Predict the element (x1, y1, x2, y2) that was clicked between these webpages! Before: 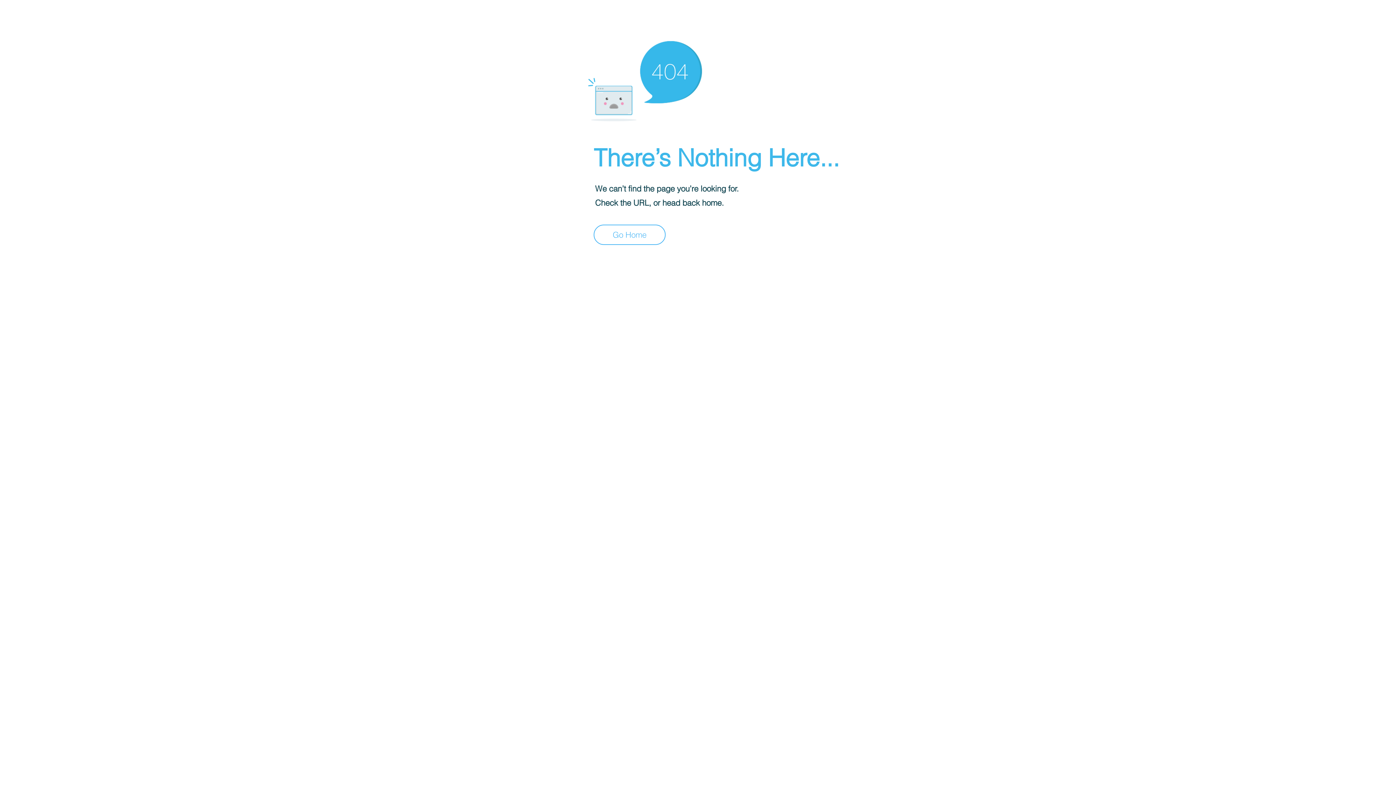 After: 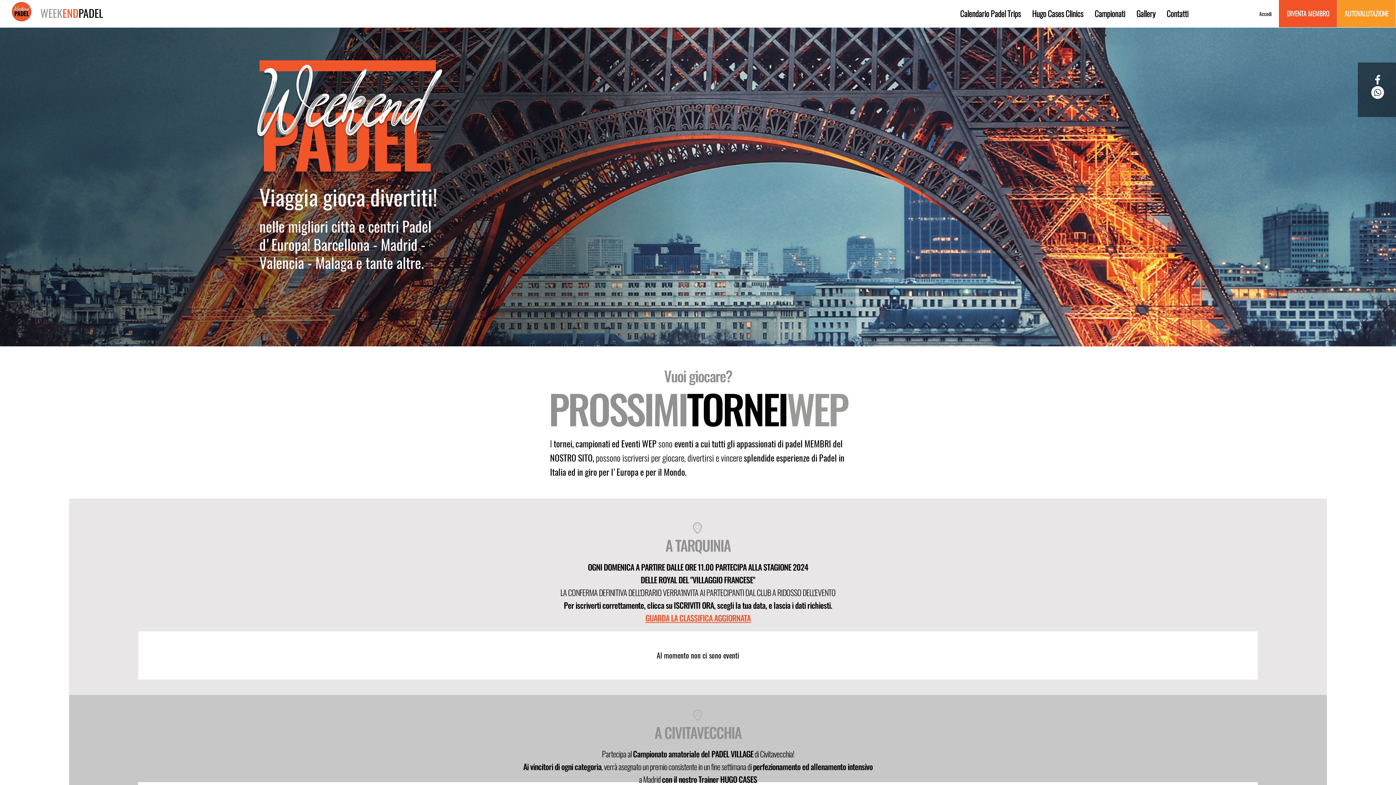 Action: bbox: (593, 224, 665, 245) label: Go Home